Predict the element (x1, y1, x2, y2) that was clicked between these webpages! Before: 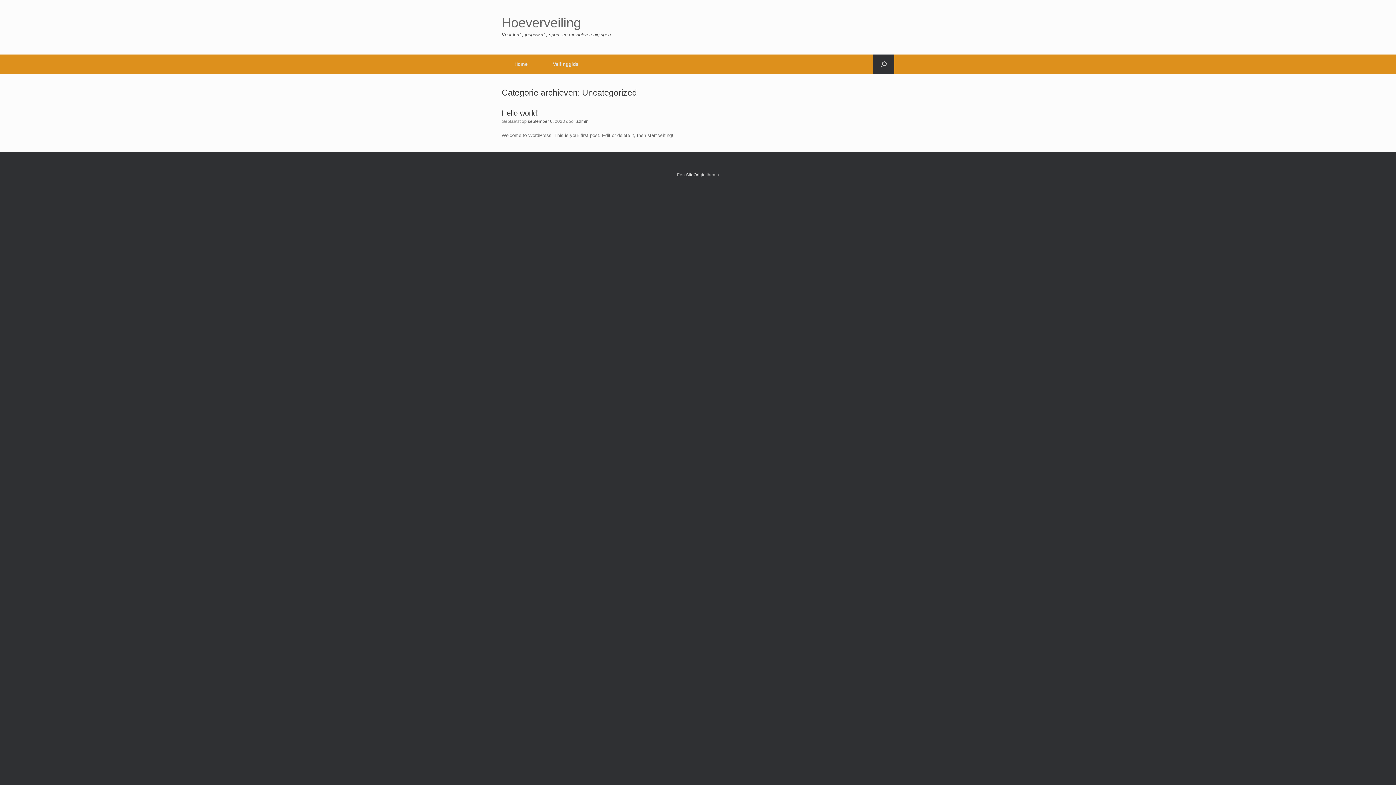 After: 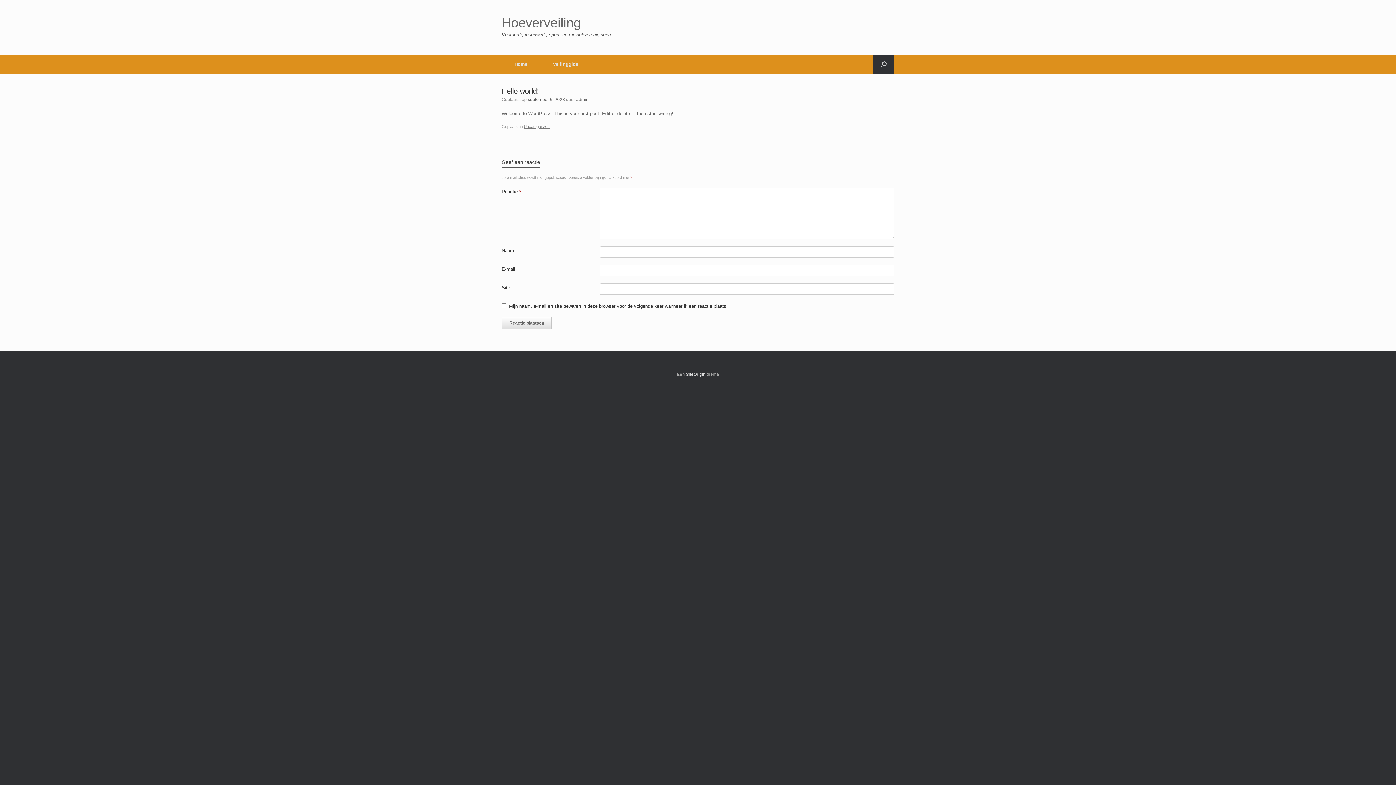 Action: bbox: (501, 109, 539, 117) label: Hello world!